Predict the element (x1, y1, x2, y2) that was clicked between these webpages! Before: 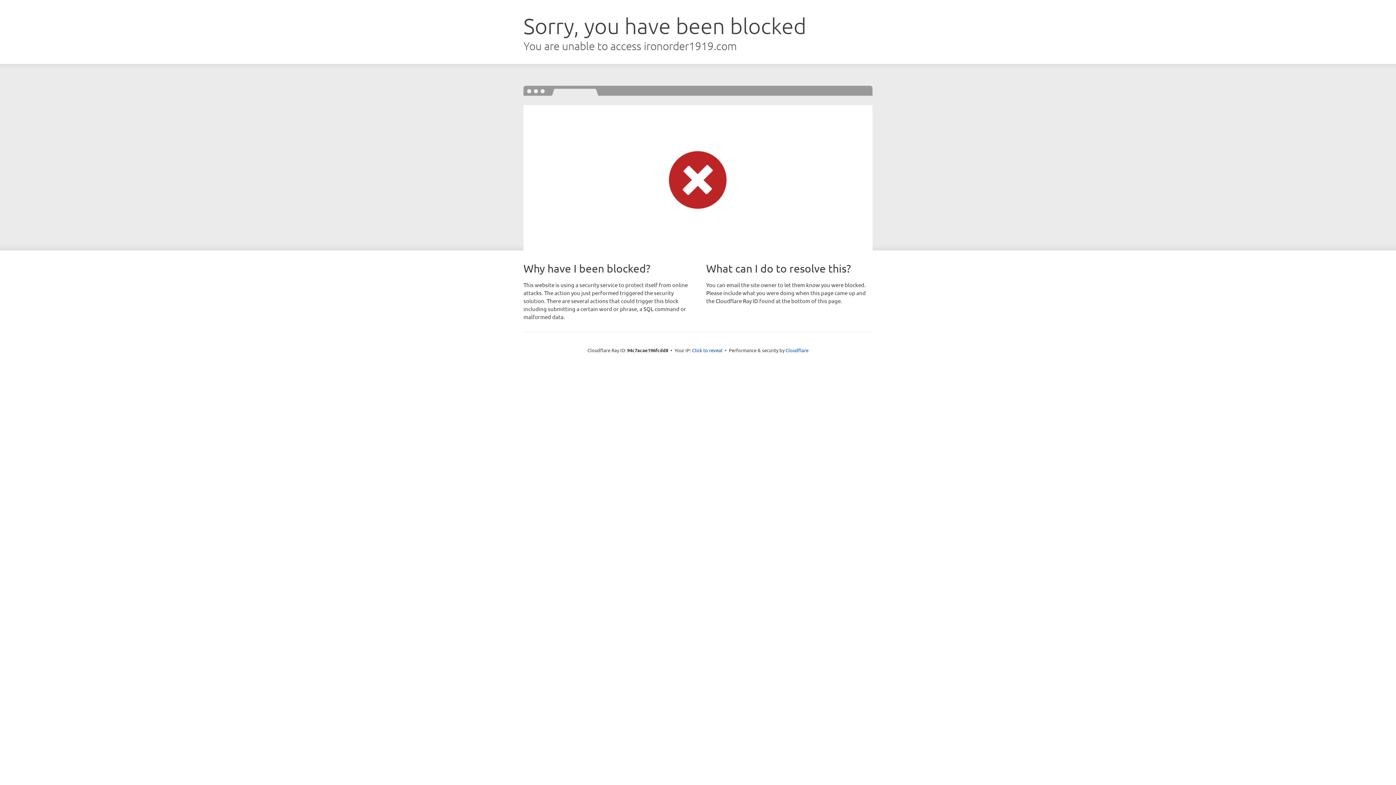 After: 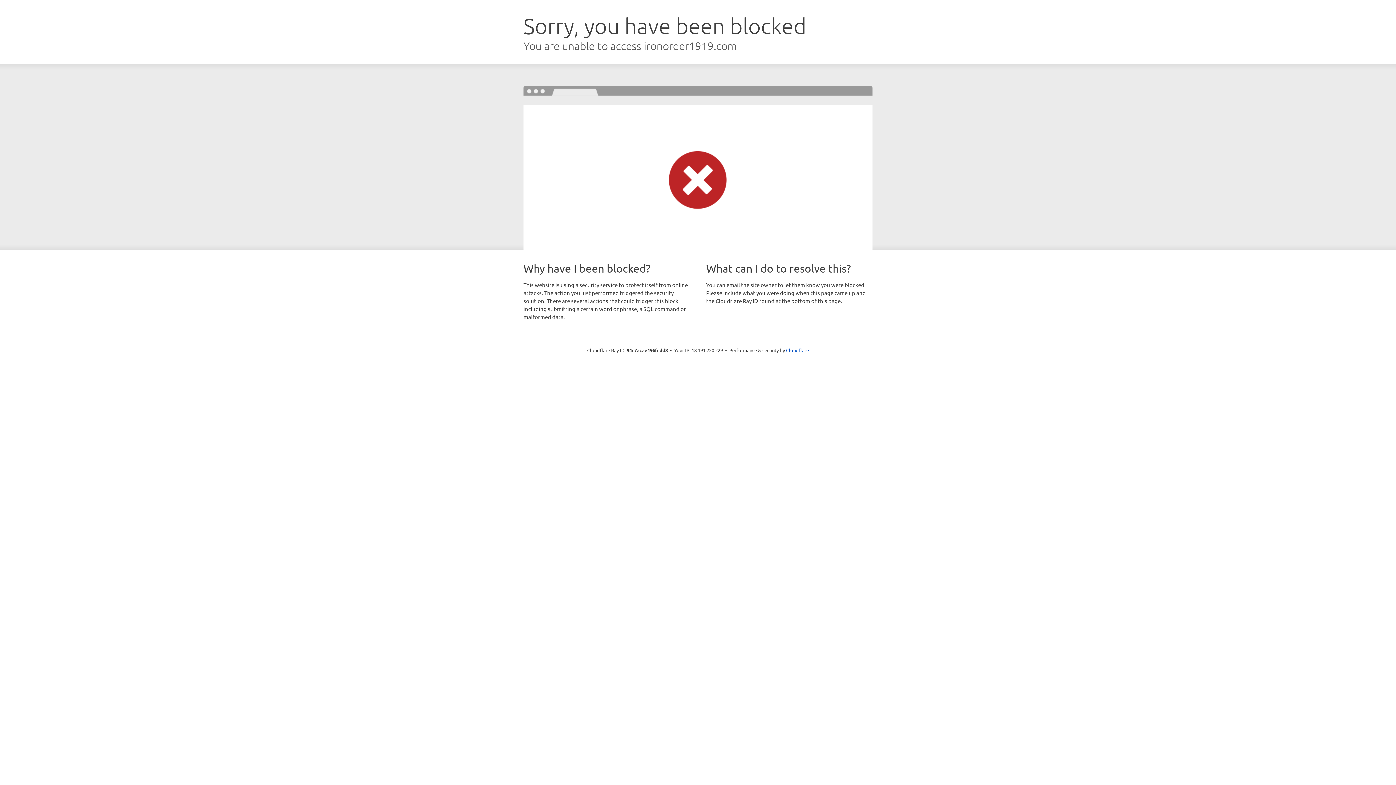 Action: label: Click to reveal bbox: (692, 346, 722, 353)